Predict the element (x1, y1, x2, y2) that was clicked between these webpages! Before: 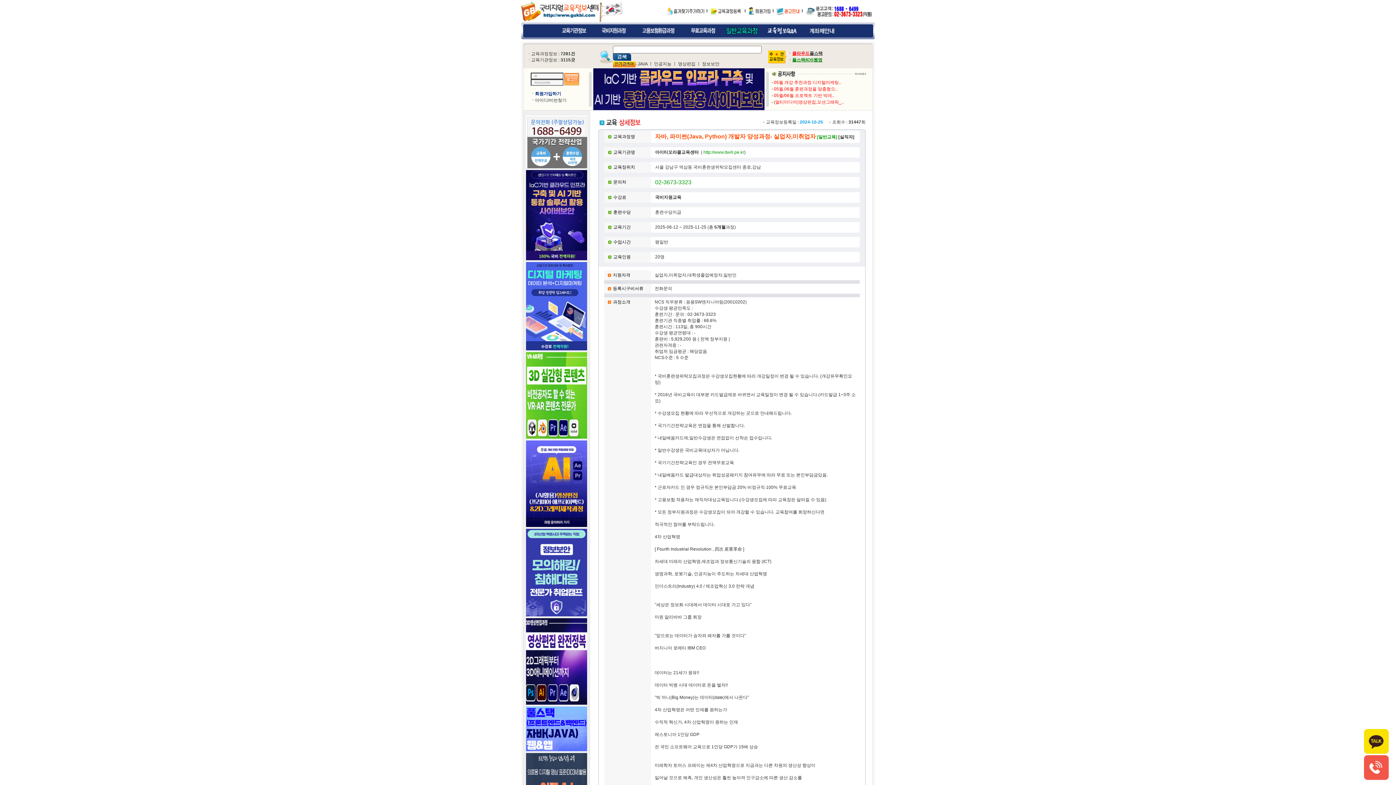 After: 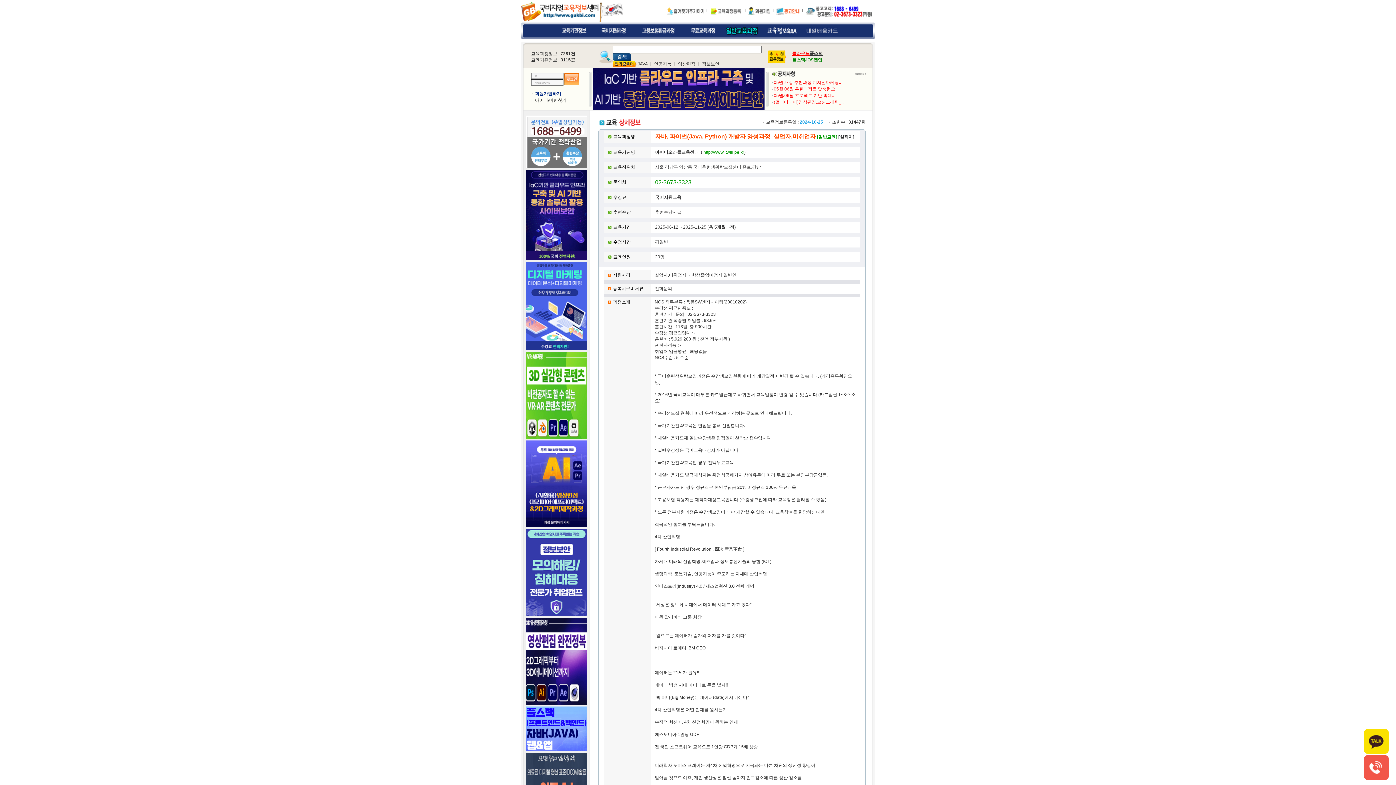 Action: bbox: (526, 346, 587, 351)